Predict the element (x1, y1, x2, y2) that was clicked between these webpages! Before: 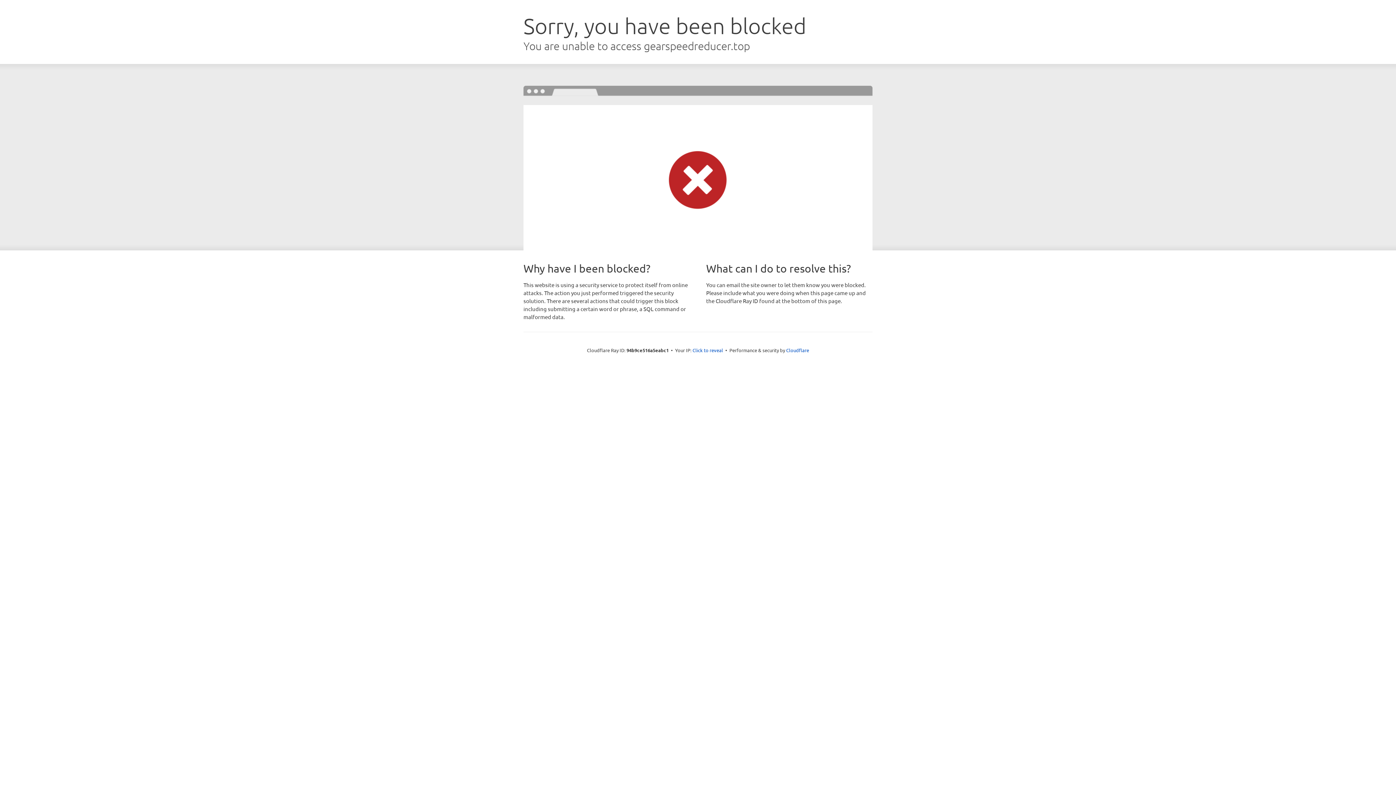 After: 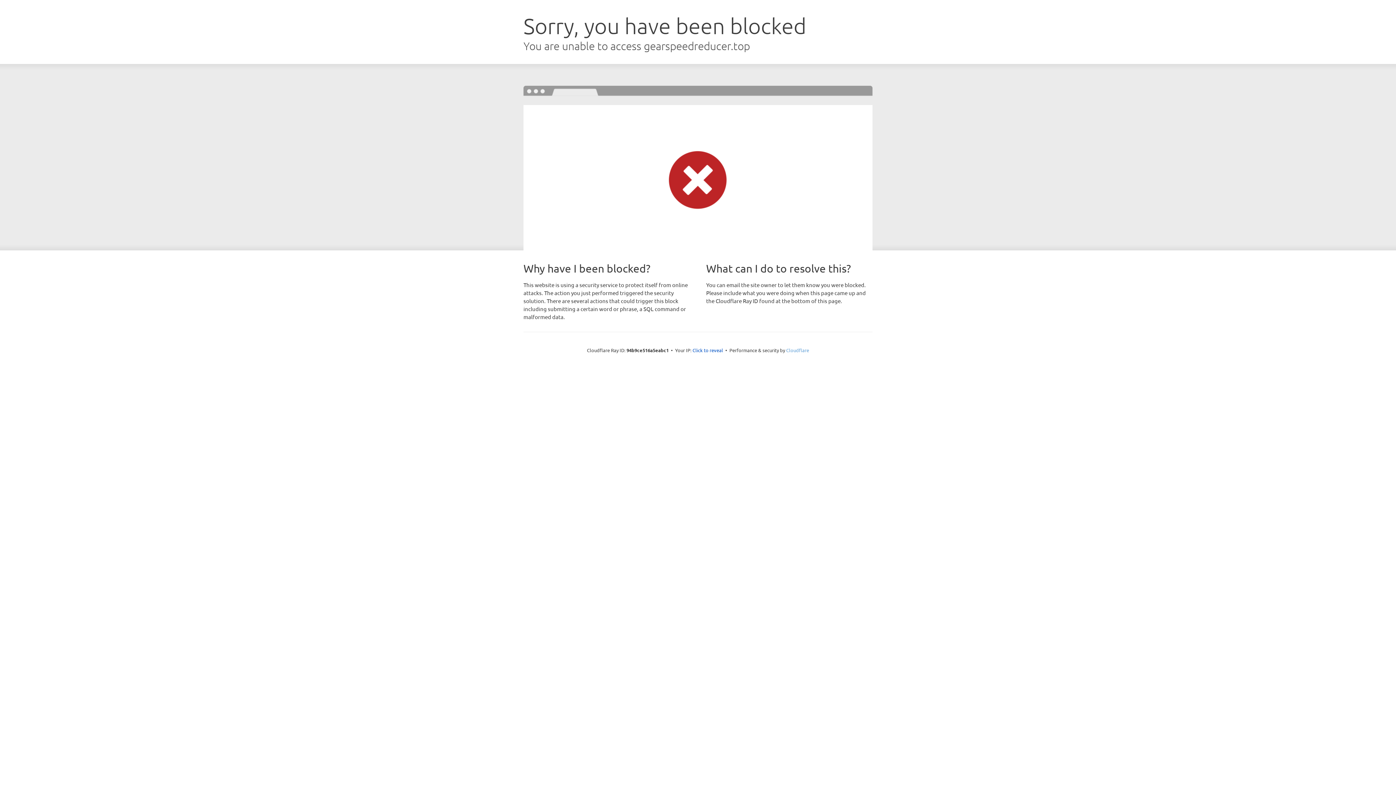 Action: bbox: (786, 347, 809, 353) label: Cloudflare